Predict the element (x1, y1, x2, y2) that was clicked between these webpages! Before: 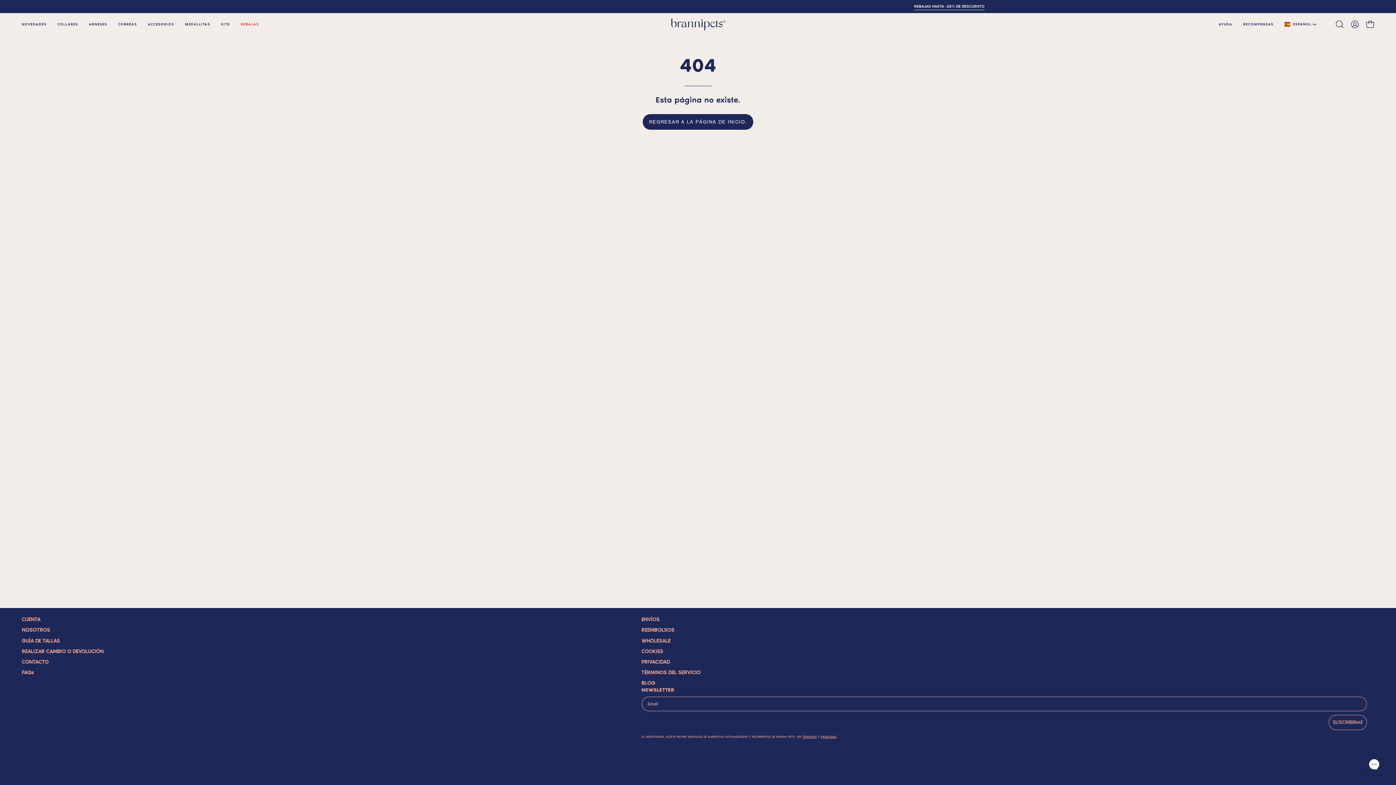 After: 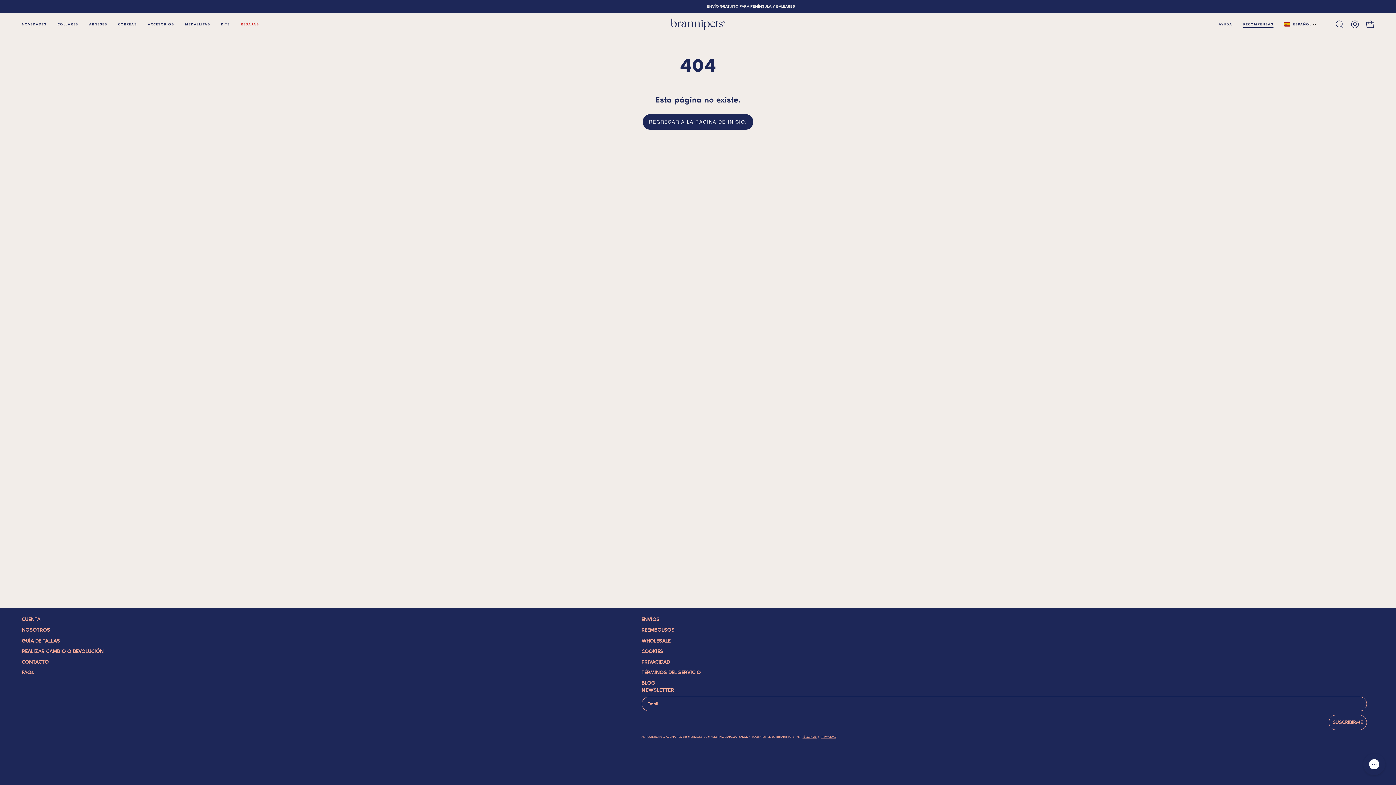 Action: bbox: (1238, 13, 1279, 35) label: RECOMPENSAS